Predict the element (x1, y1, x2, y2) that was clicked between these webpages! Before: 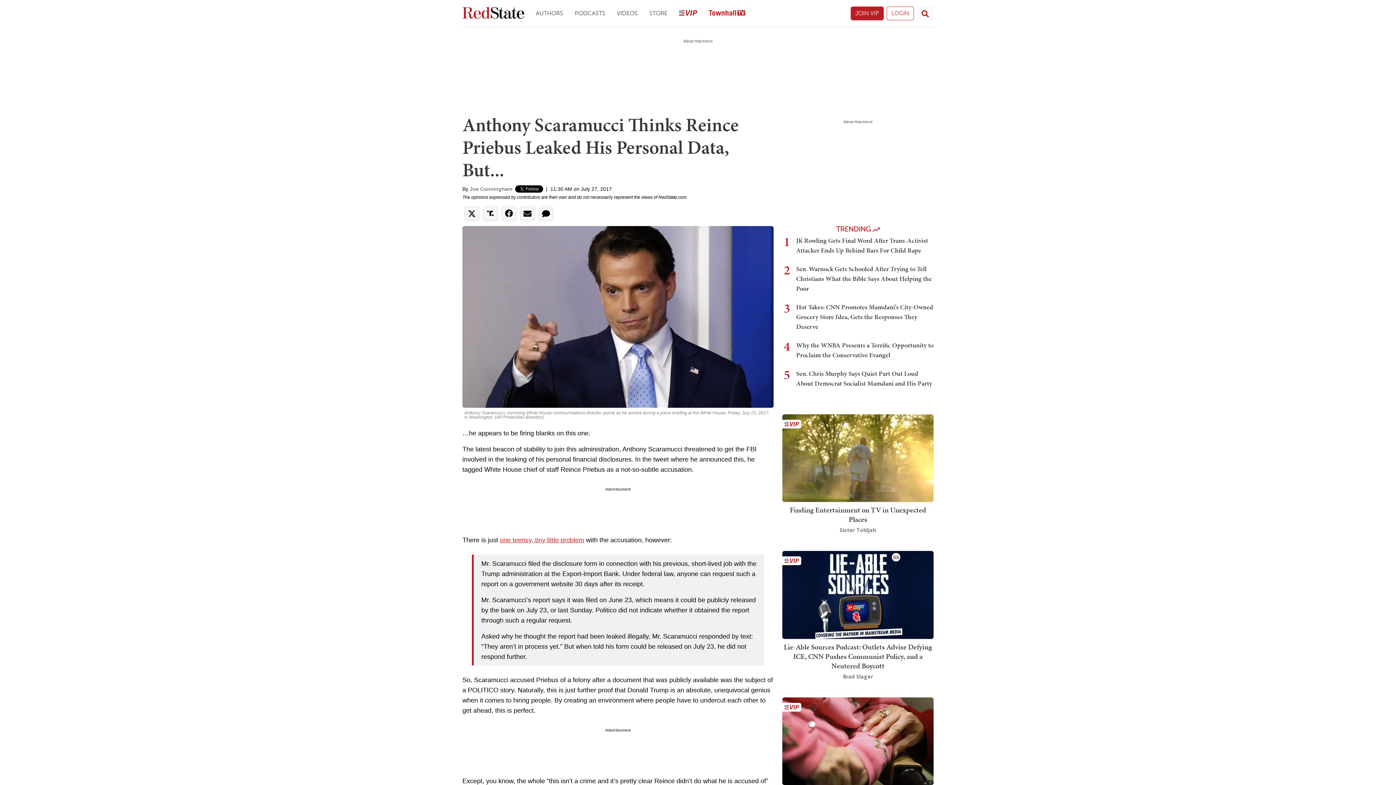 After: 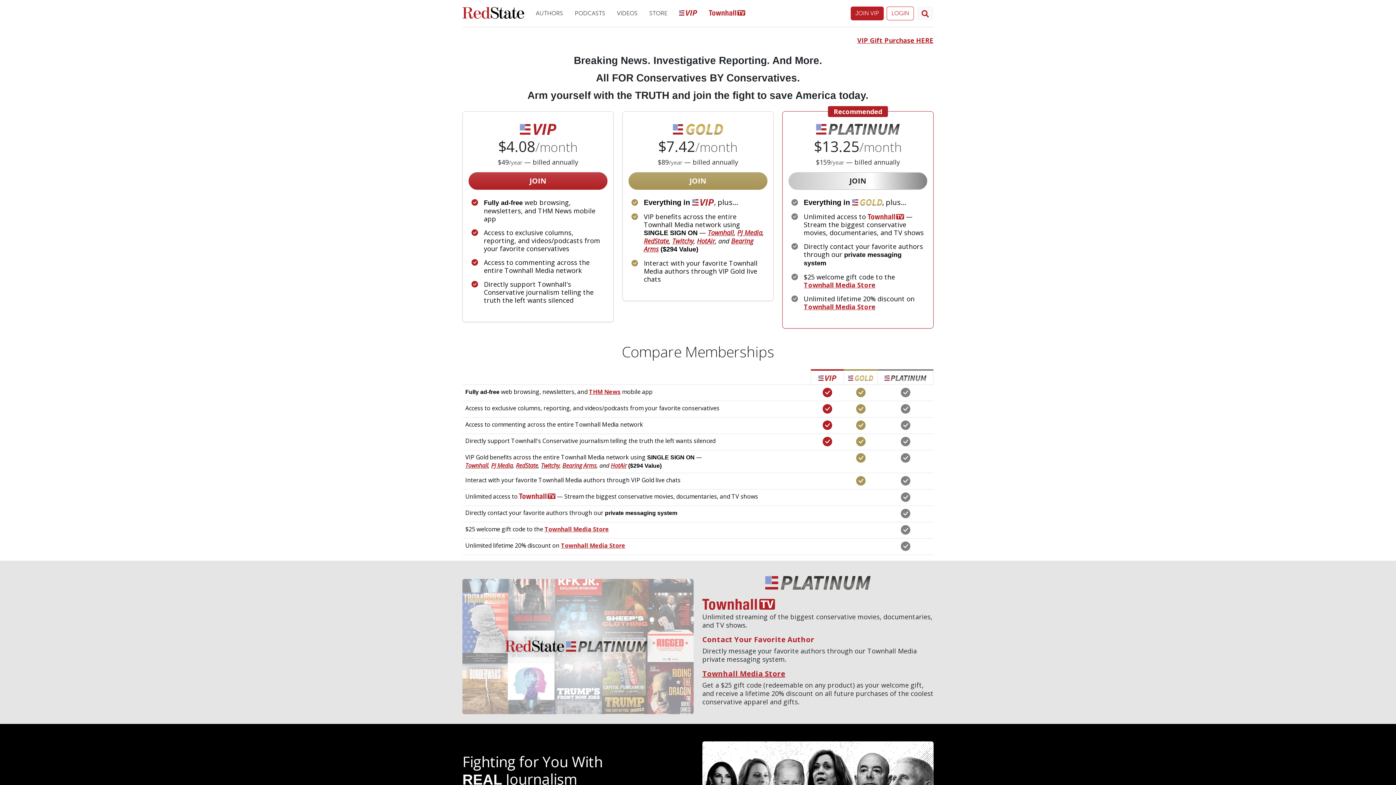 Action: label: JOIN VIP bbox: (850, 6, 884, 20)